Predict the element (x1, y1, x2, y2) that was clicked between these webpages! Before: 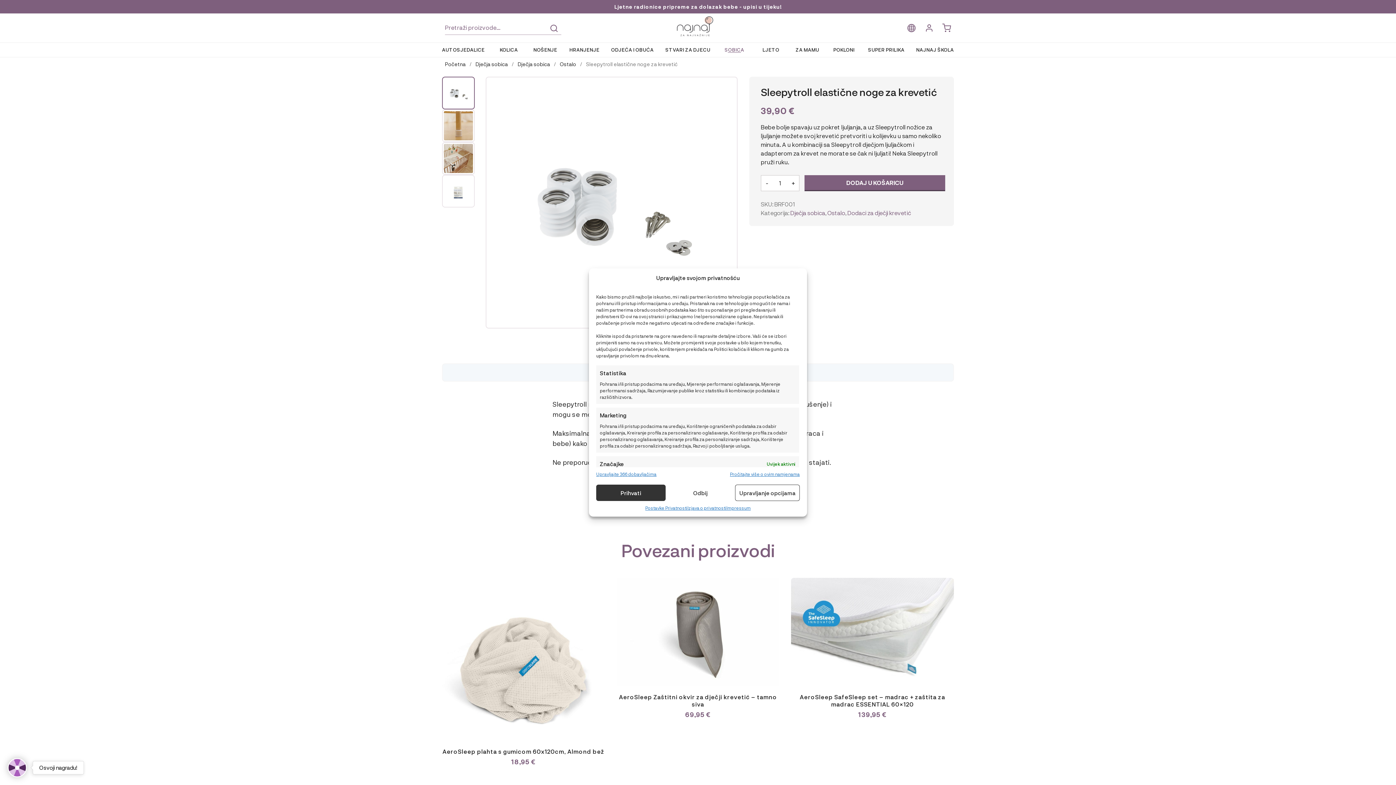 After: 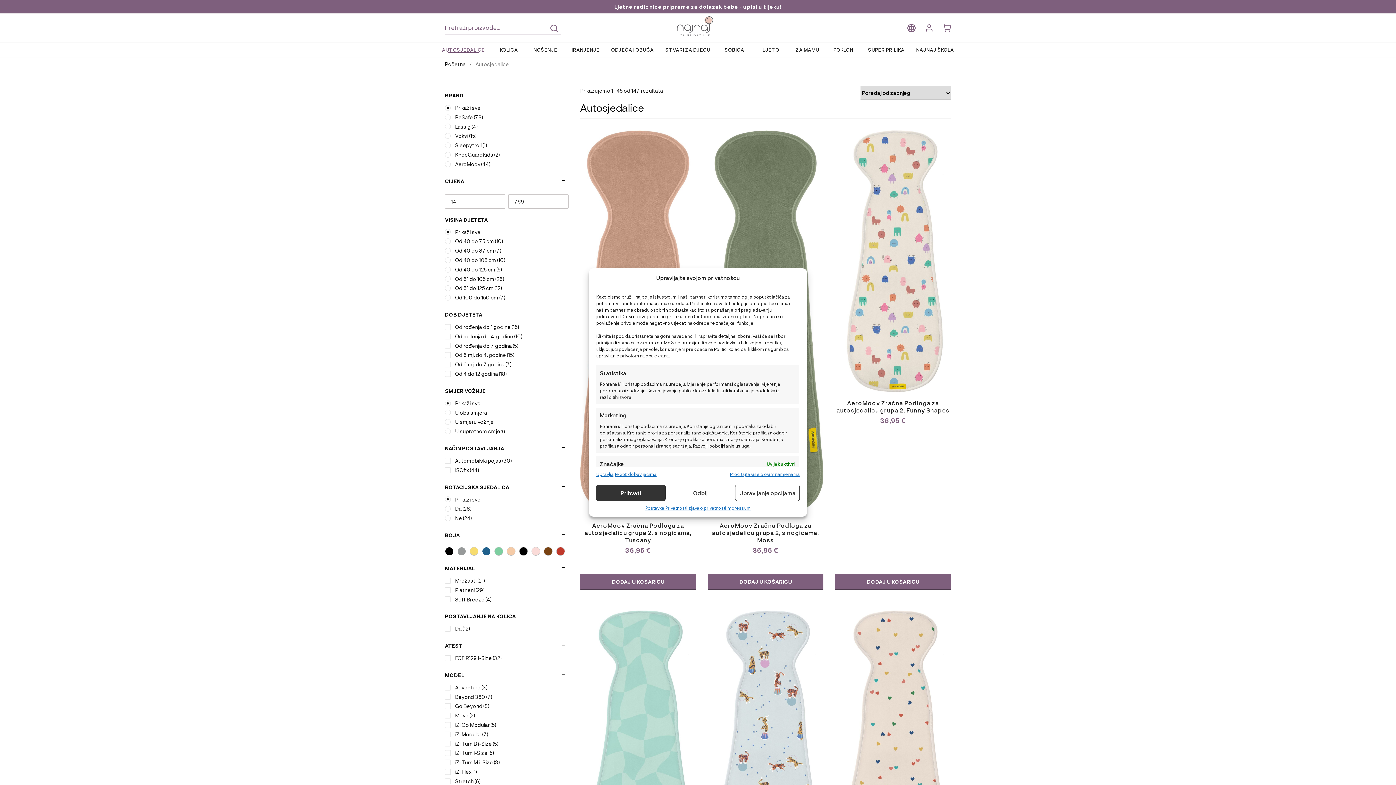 Action: bbox: (436, 42, 490, 57) label: AUTOSJEDALICE